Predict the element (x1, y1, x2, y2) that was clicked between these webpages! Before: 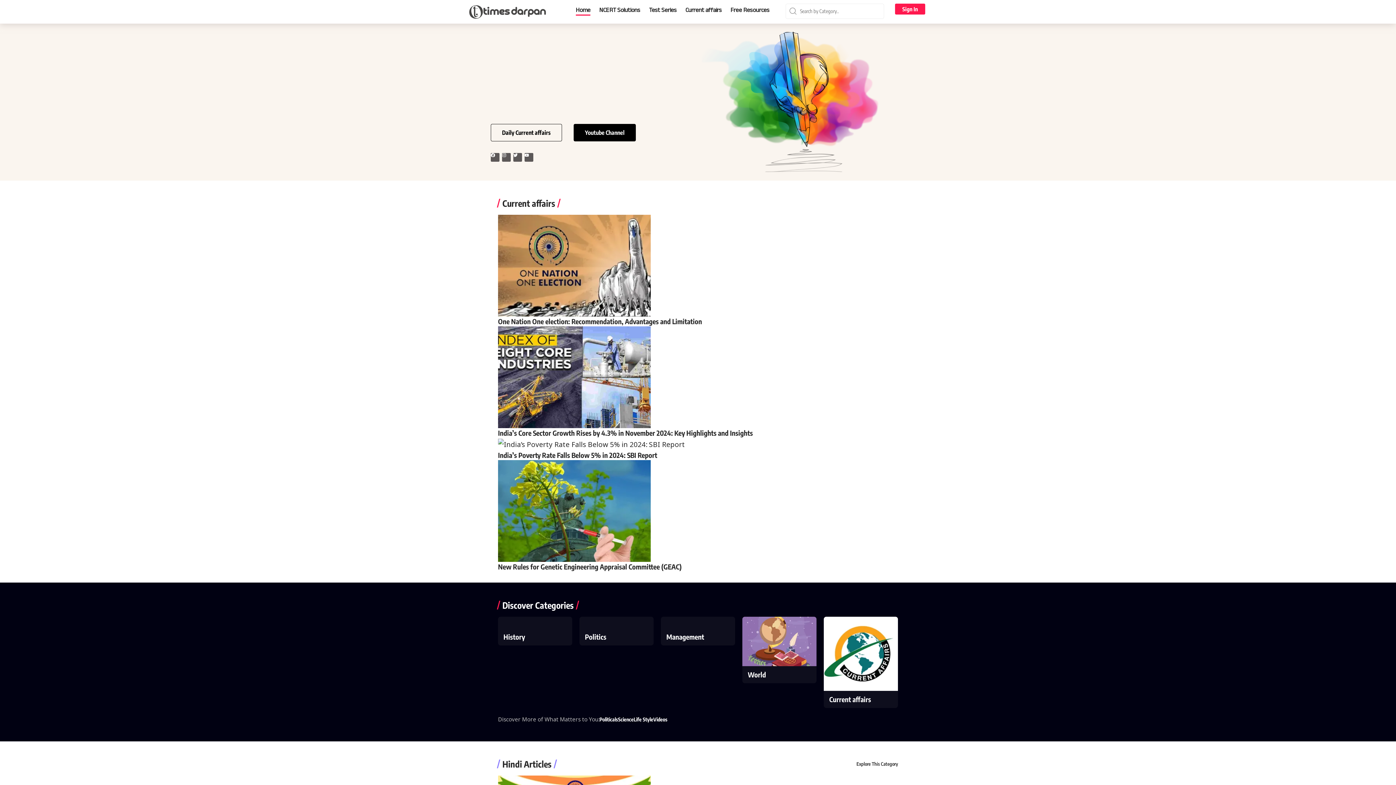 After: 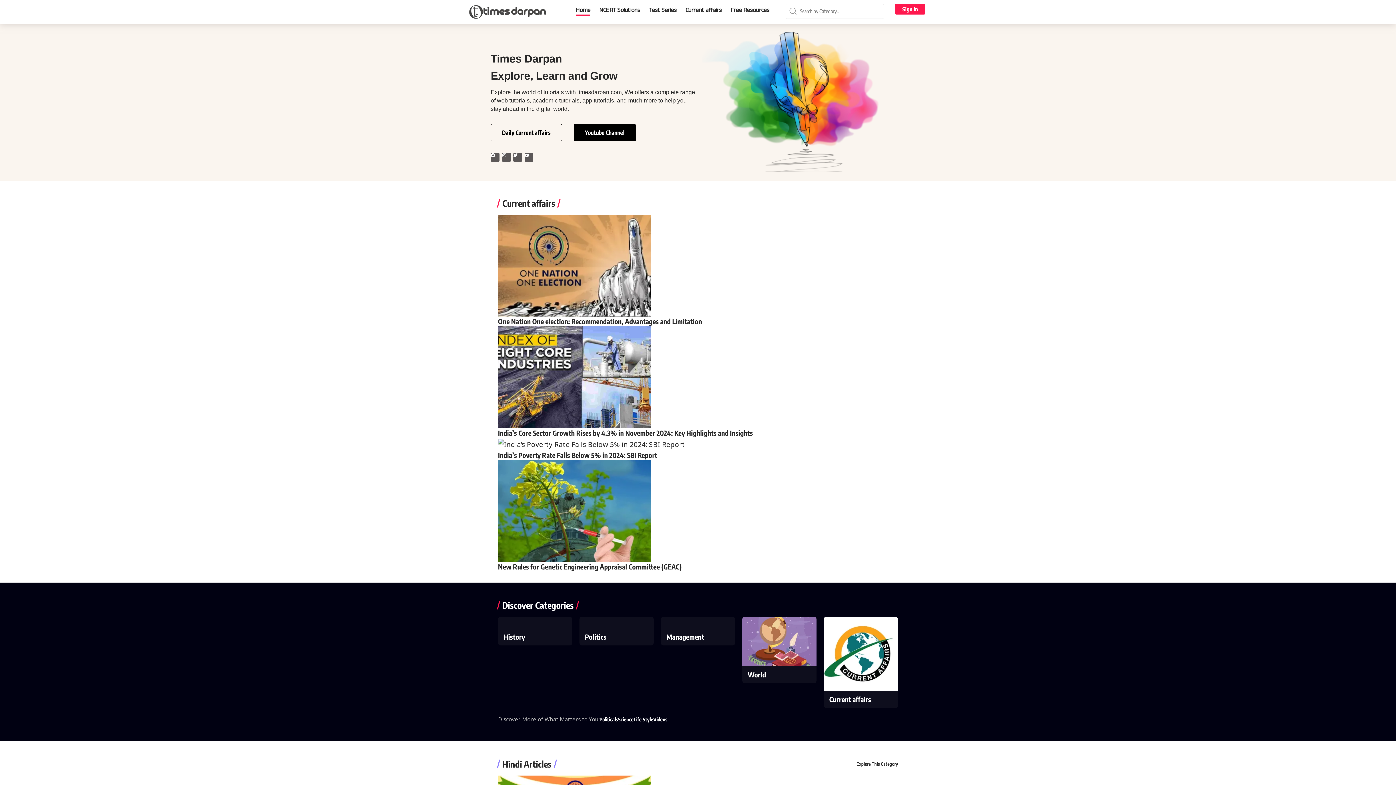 Action: bbox: (633, 715, 653, 723) label: Life Style